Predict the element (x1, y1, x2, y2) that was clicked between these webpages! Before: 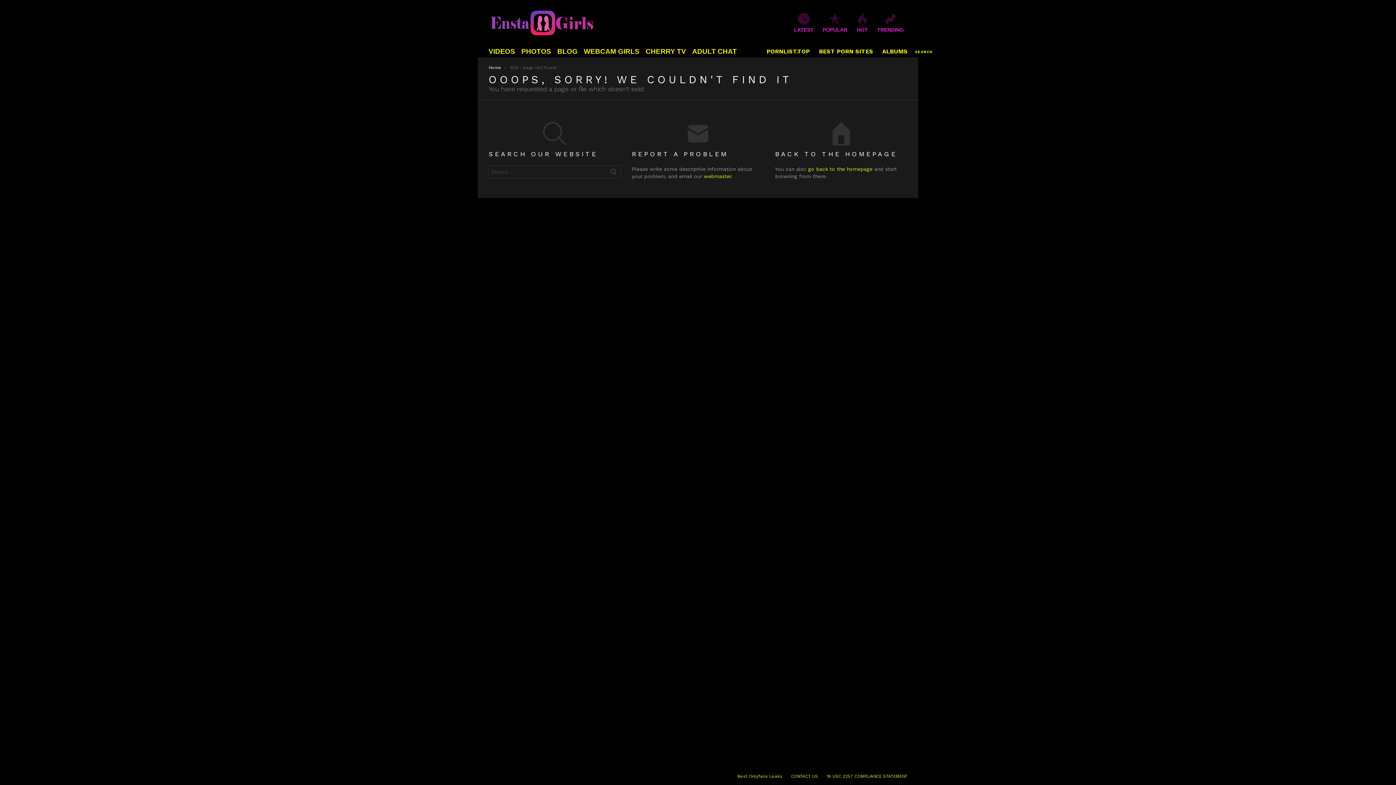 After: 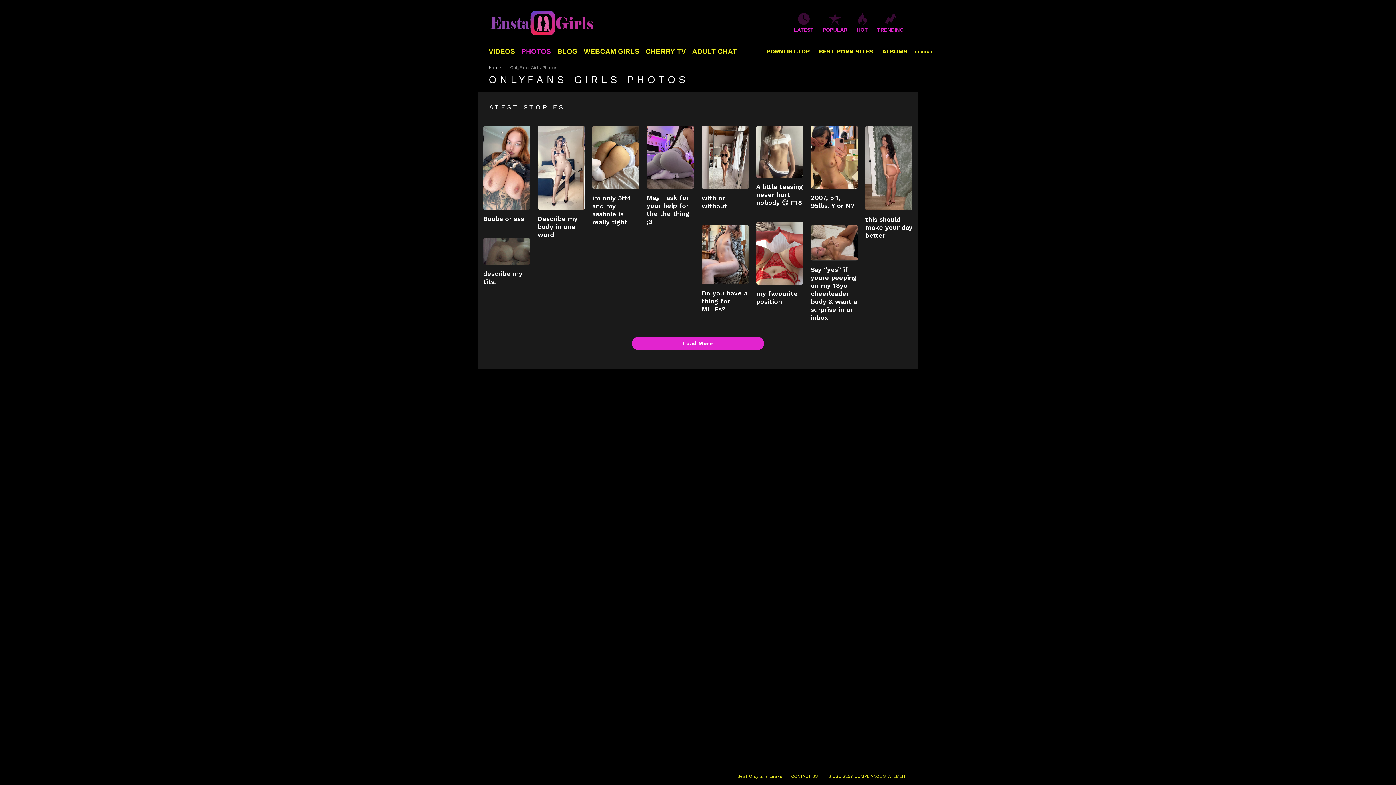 Action: label: PHOTOS bbox: (521, 45, 551, 57)